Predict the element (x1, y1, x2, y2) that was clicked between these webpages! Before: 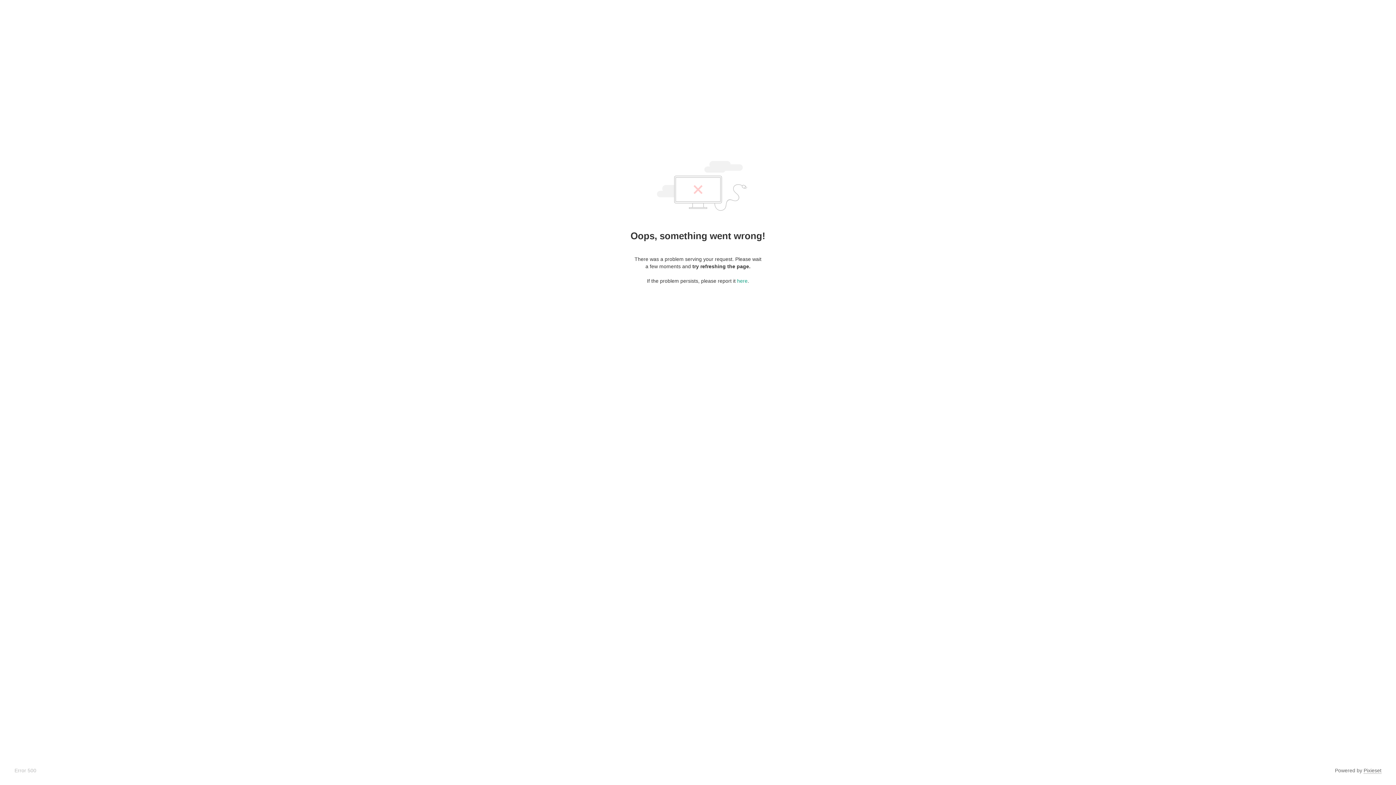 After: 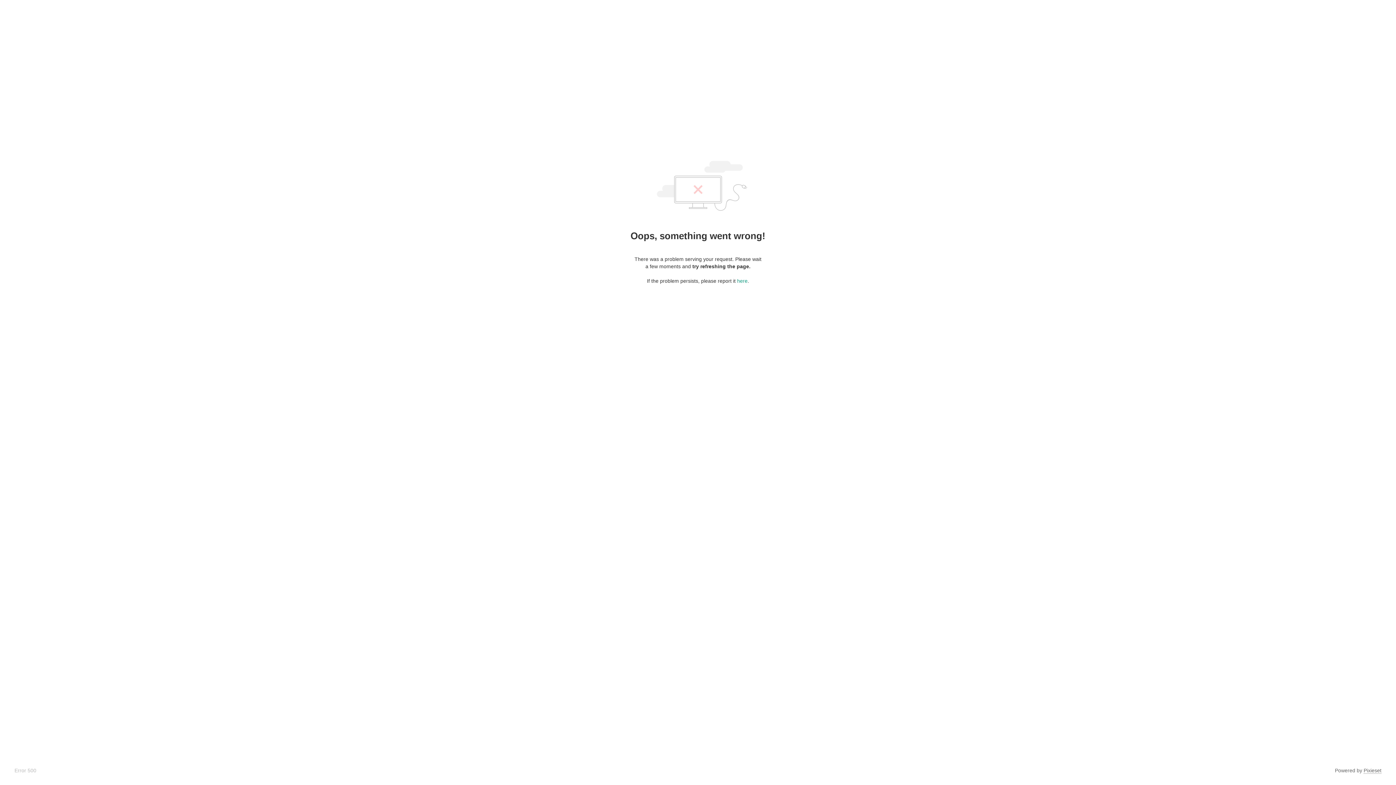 Action: label: Pixieset bbox: (1364, 768, 1381, 774)